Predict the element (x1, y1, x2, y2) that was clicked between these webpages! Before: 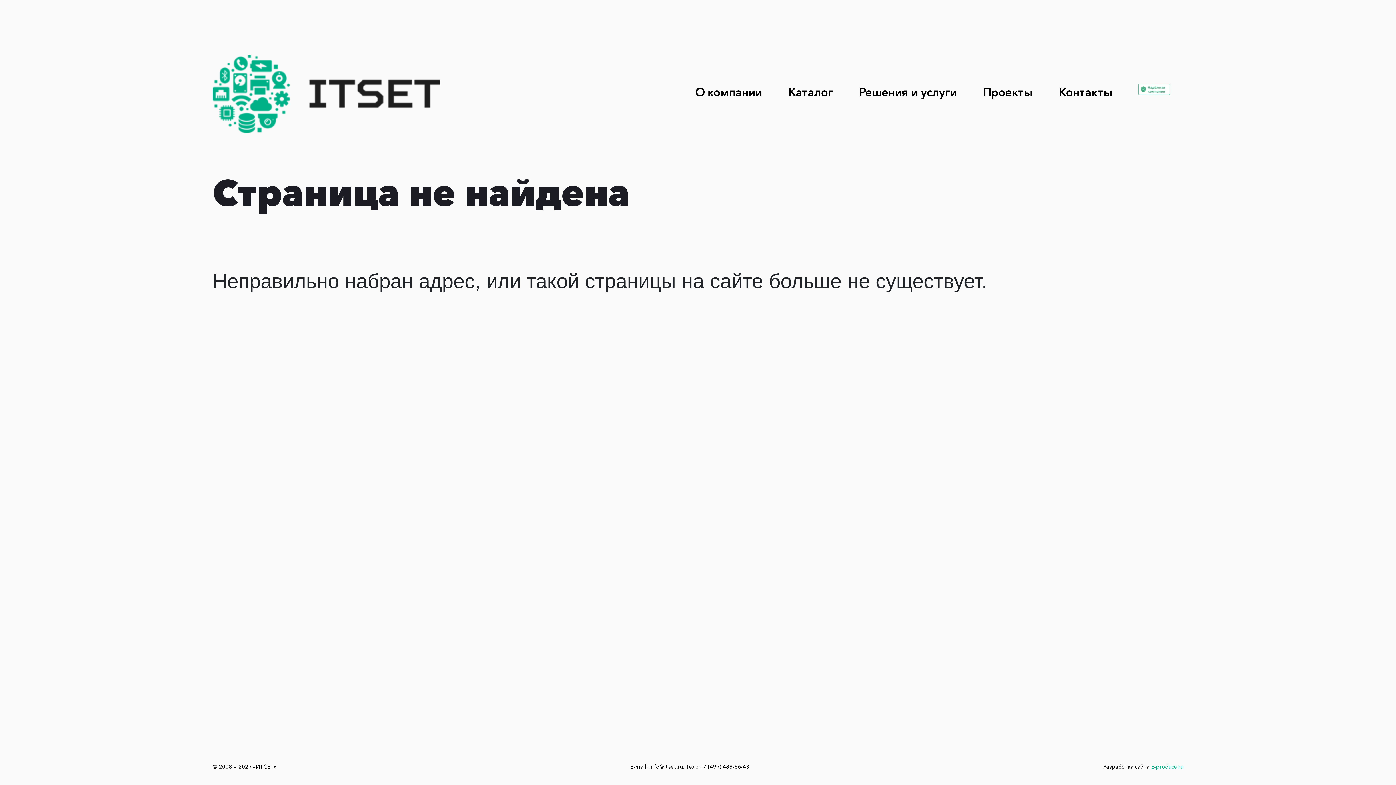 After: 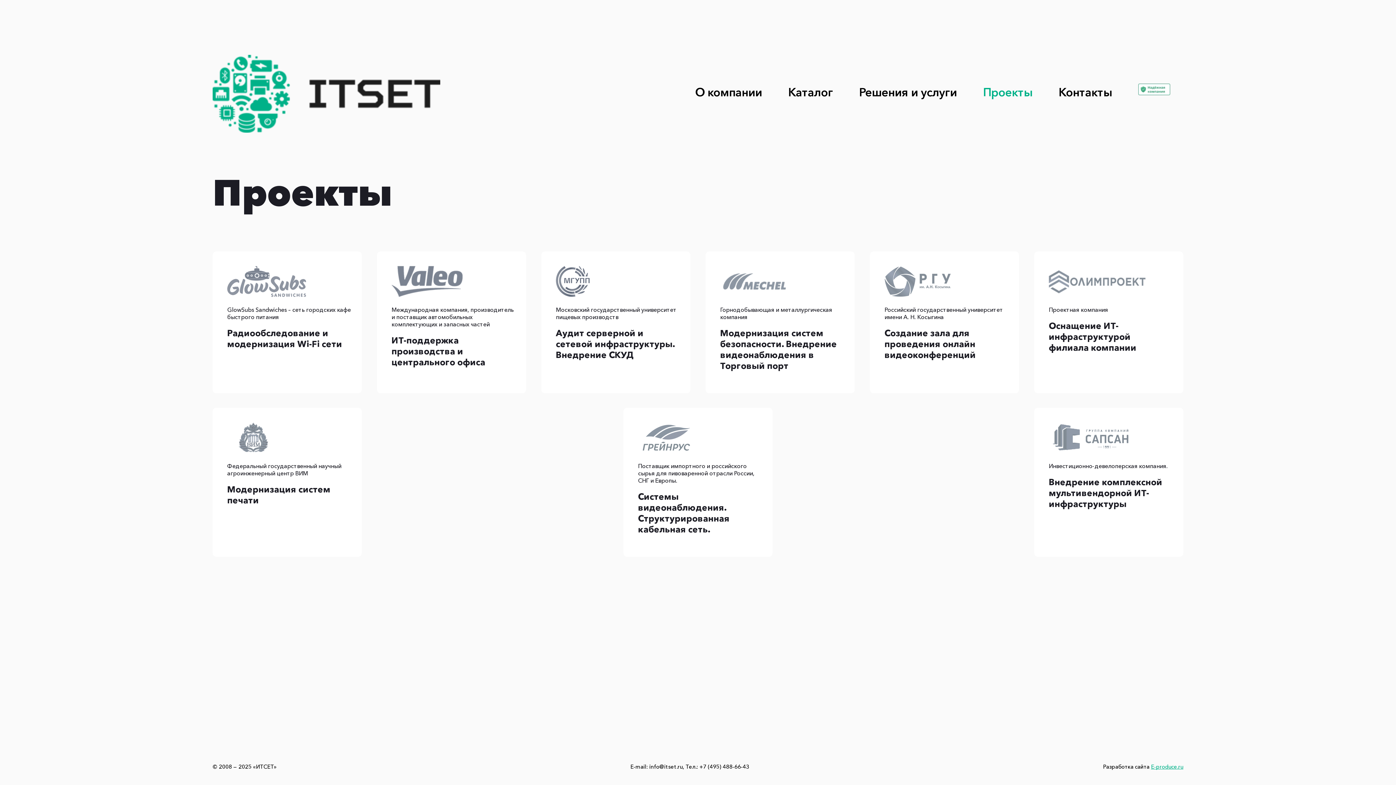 Action: label: Проекты bbox: (983, 86, 1032, 98)